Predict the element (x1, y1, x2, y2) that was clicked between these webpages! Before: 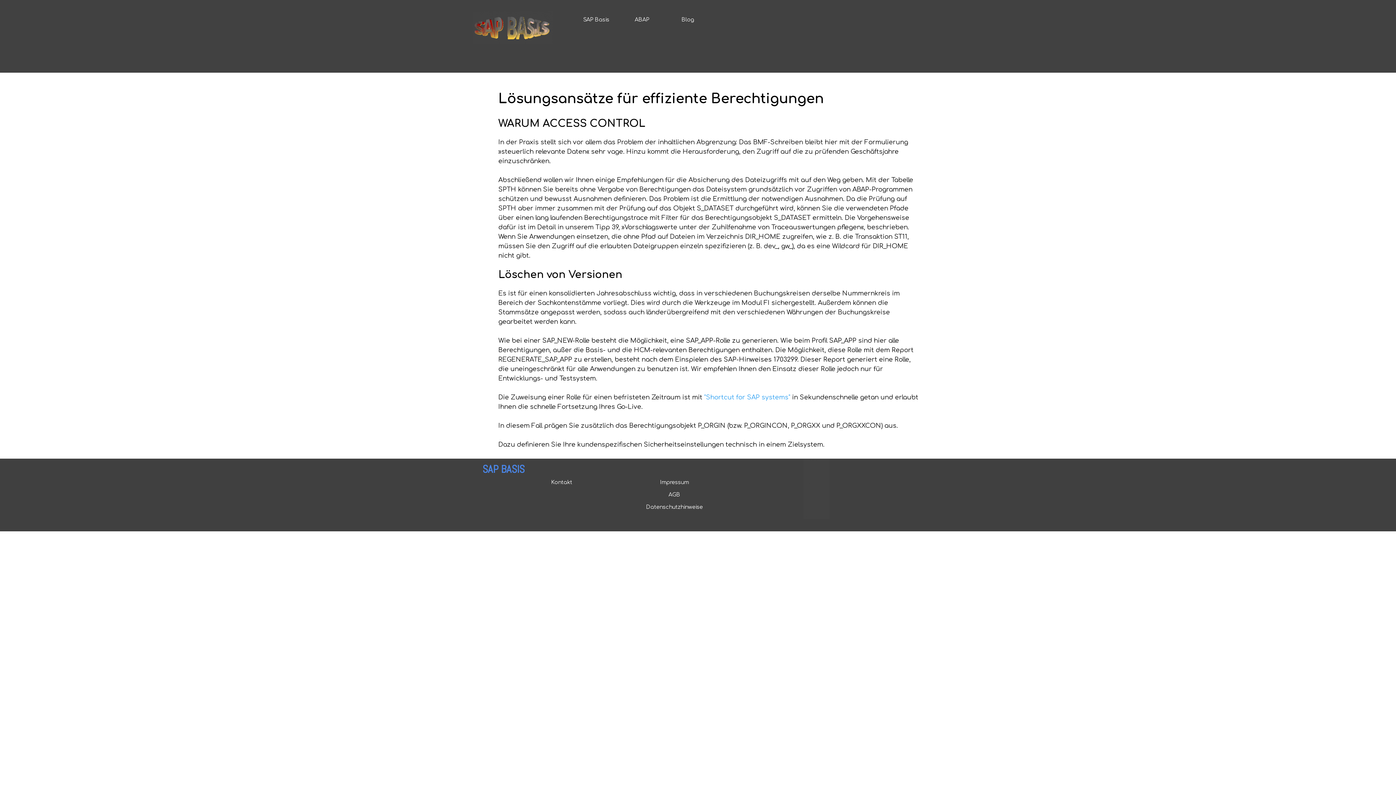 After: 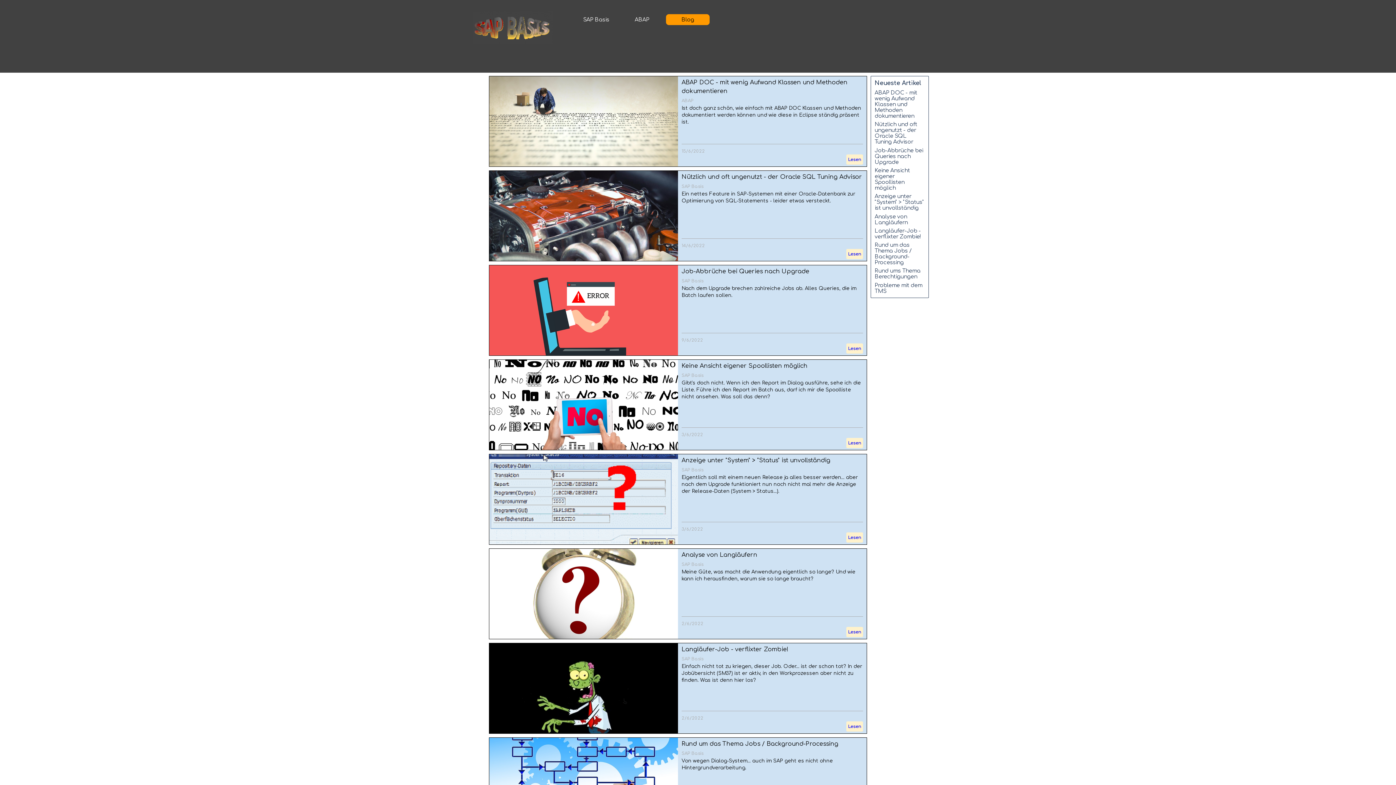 Action: label: Blog bbox: (668, 14, 708, 25)